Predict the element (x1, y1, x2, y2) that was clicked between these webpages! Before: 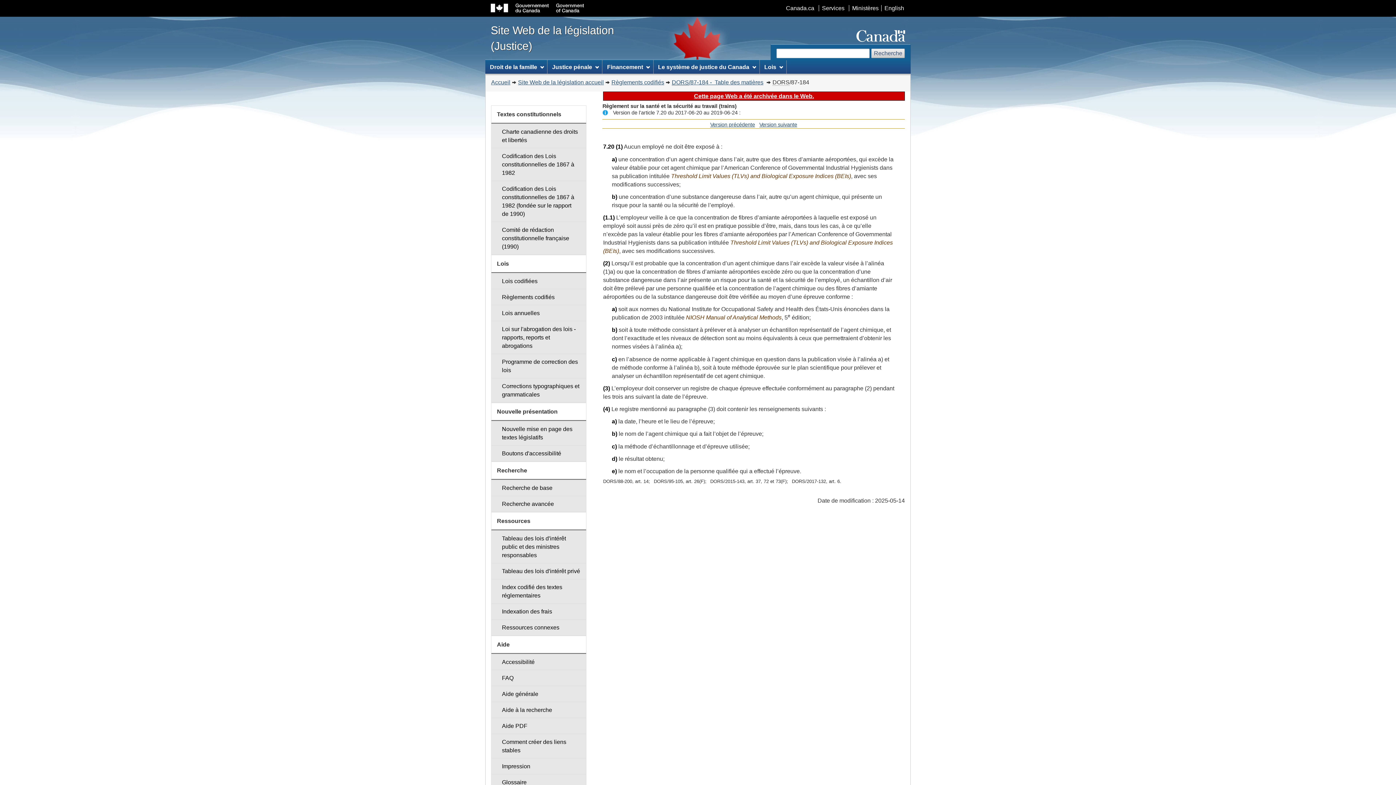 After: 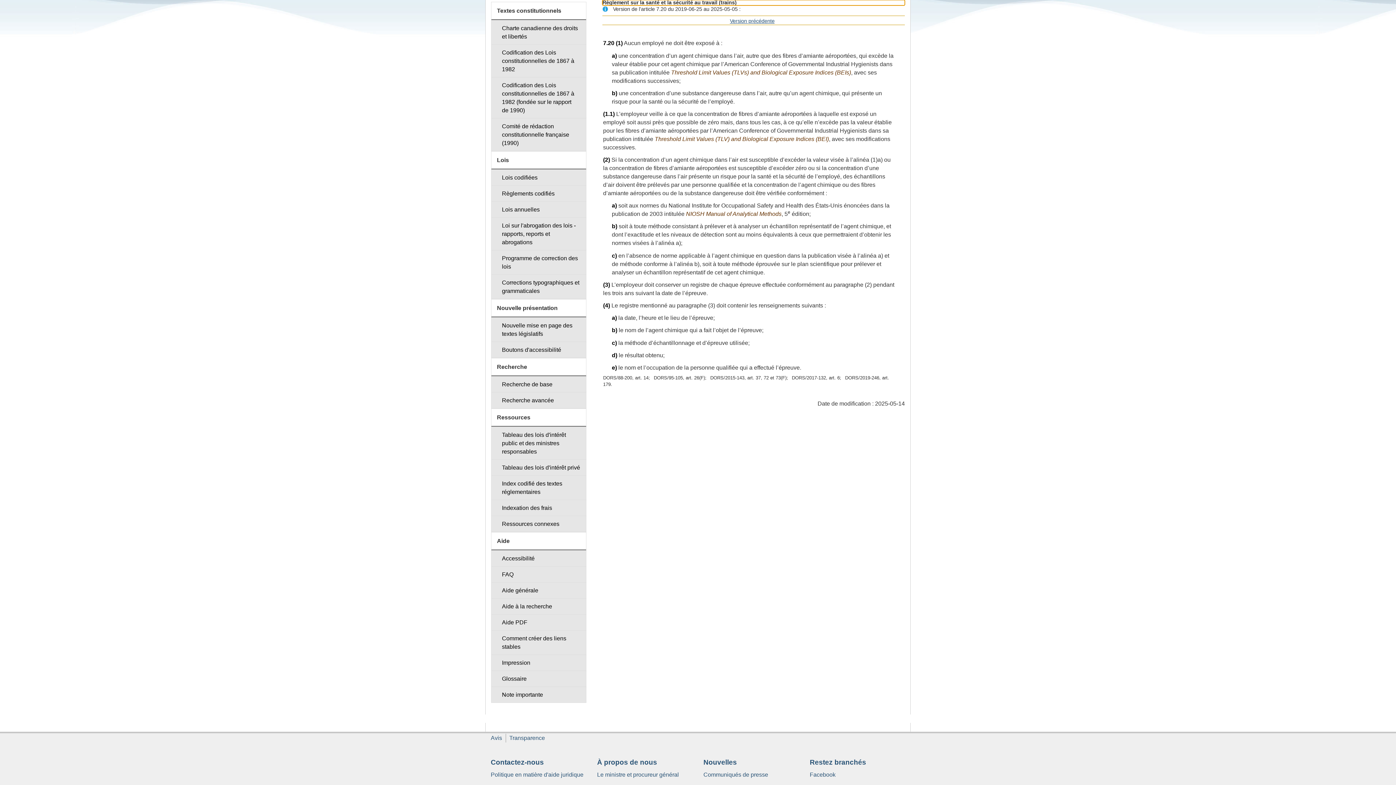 Action: label: Version suivante
de l'article bbox: (759, 121, 797, 127)